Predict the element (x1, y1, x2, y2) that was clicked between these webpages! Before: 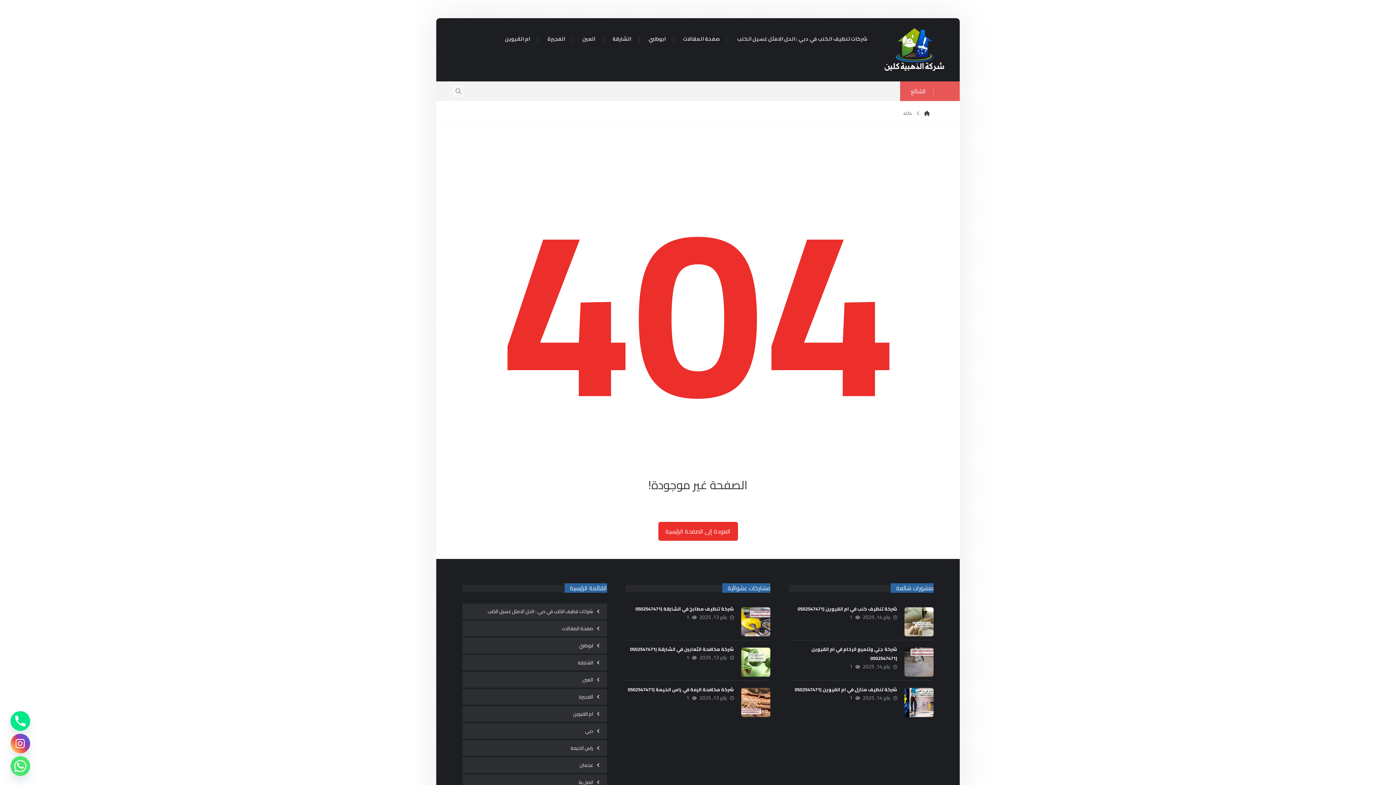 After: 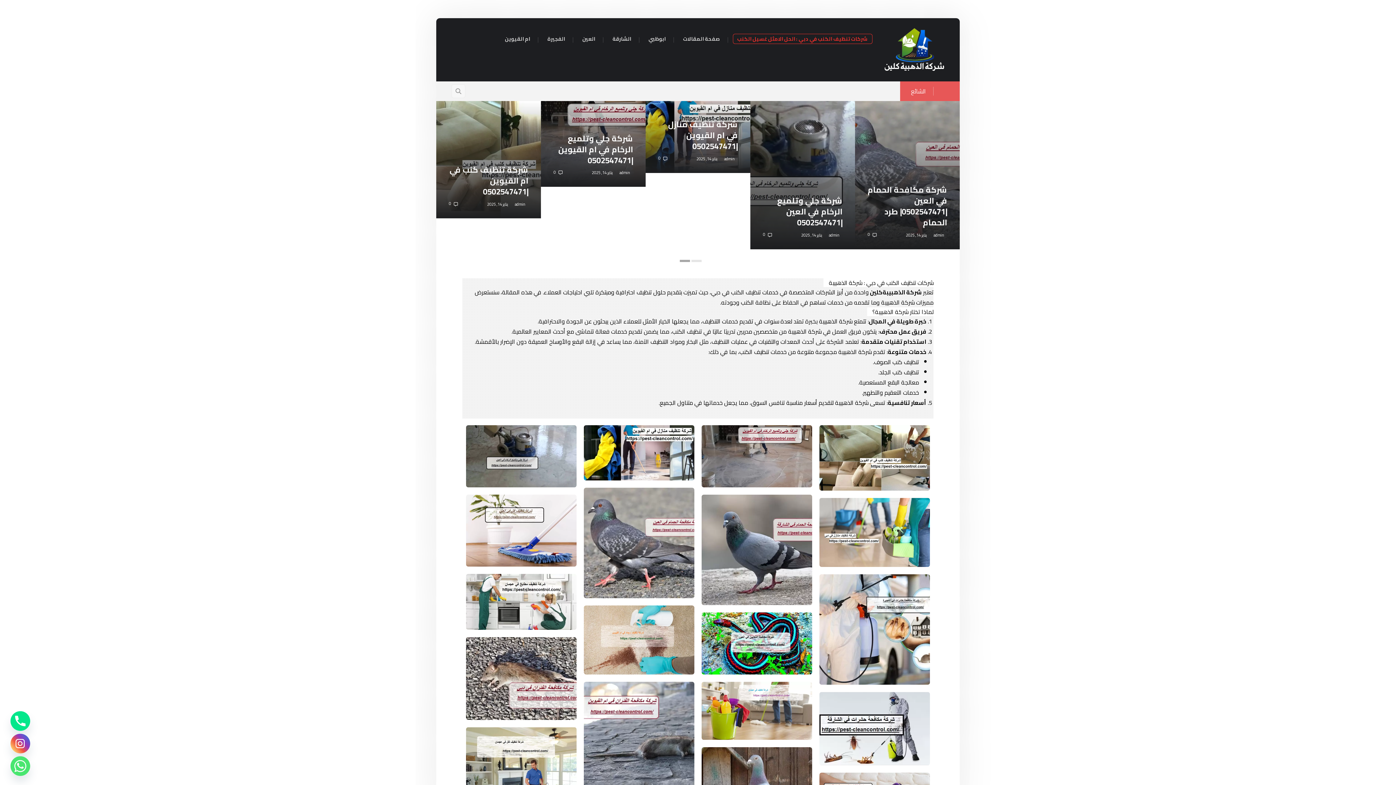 Action: label: العودة إلى الصفحة الرئيسية bbox: (658, 522, 738, 541)